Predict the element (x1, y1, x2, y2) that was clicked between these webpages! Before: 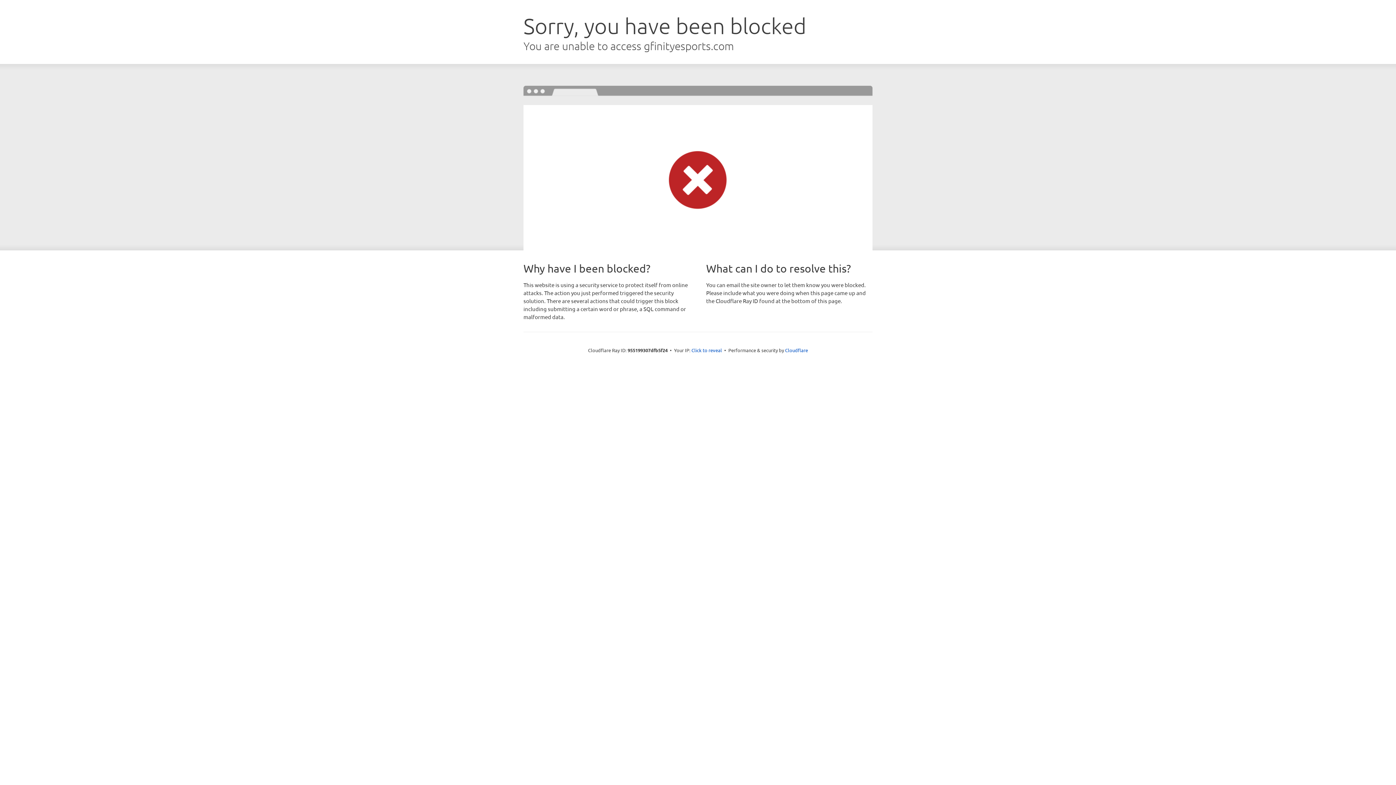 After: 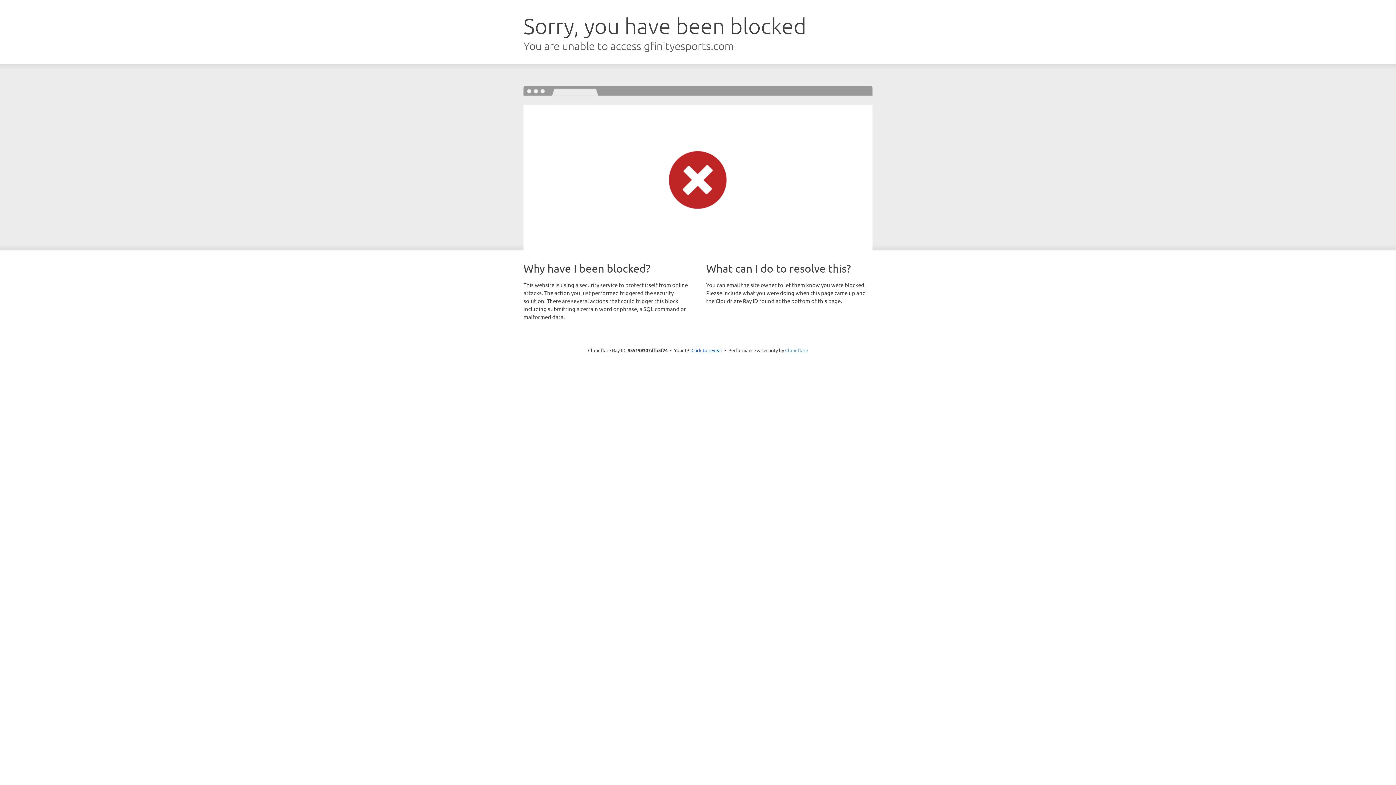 Action: bbox: (785, 347, 808, 353) label: Cloudflare